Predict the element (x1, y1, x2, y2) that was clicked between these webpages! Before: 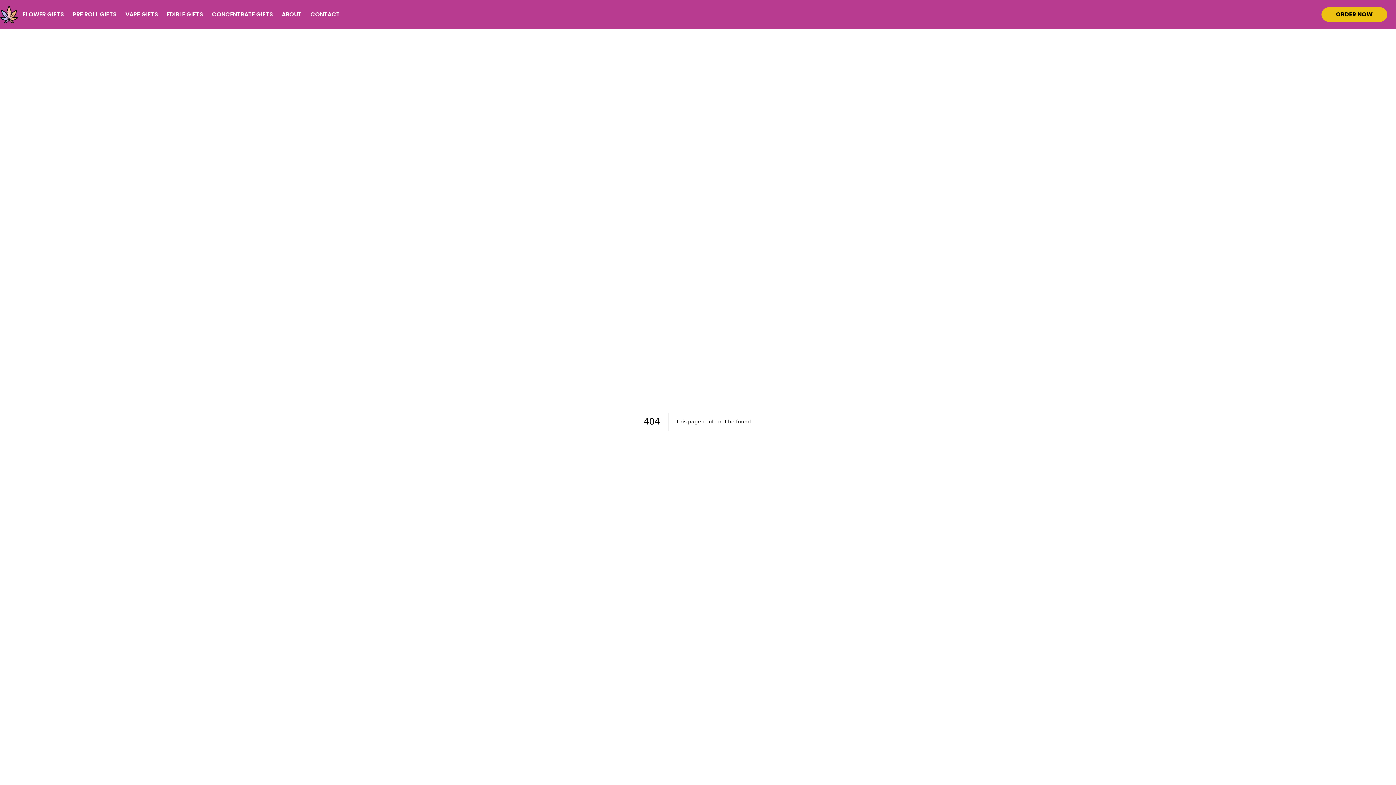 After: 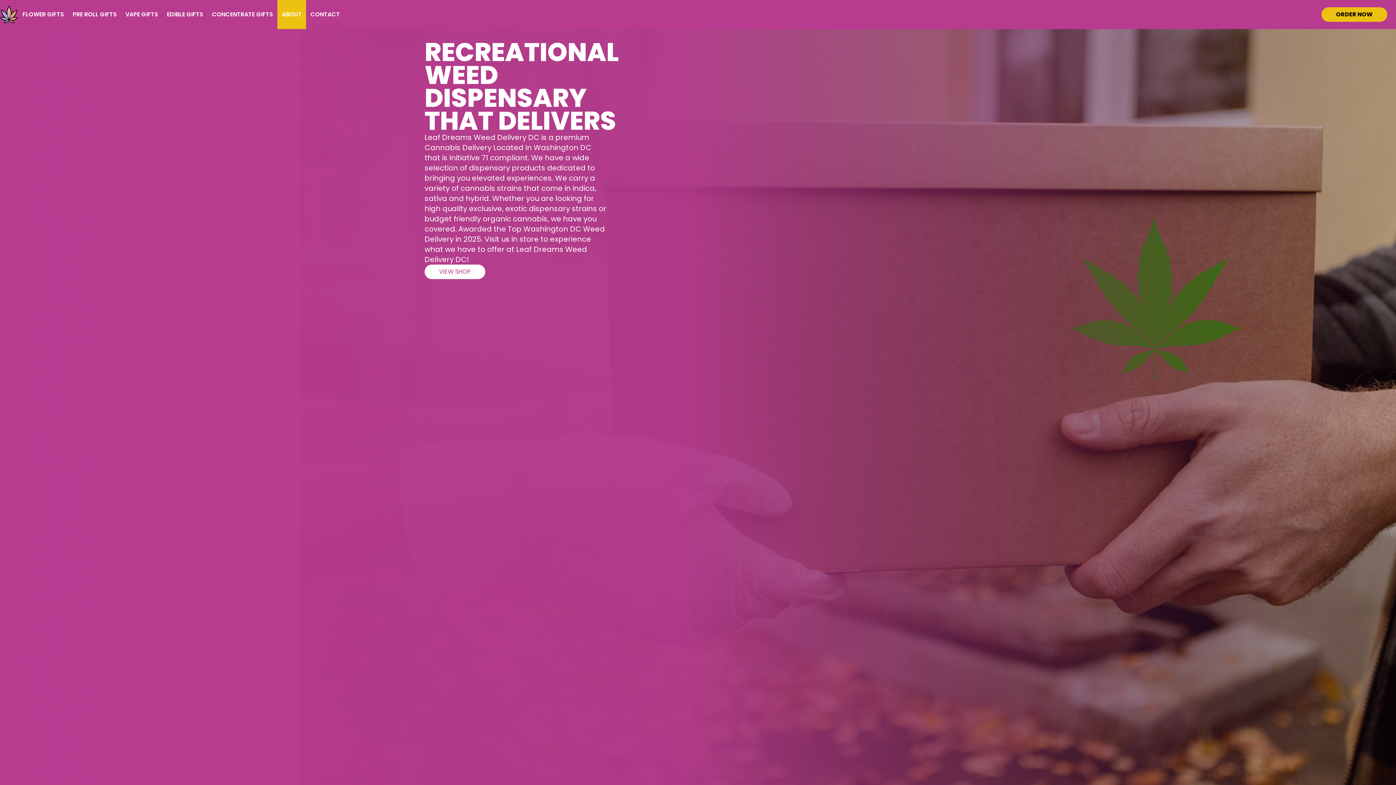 Action: bbox: (277, 0, 306, 29) label: ABOUT